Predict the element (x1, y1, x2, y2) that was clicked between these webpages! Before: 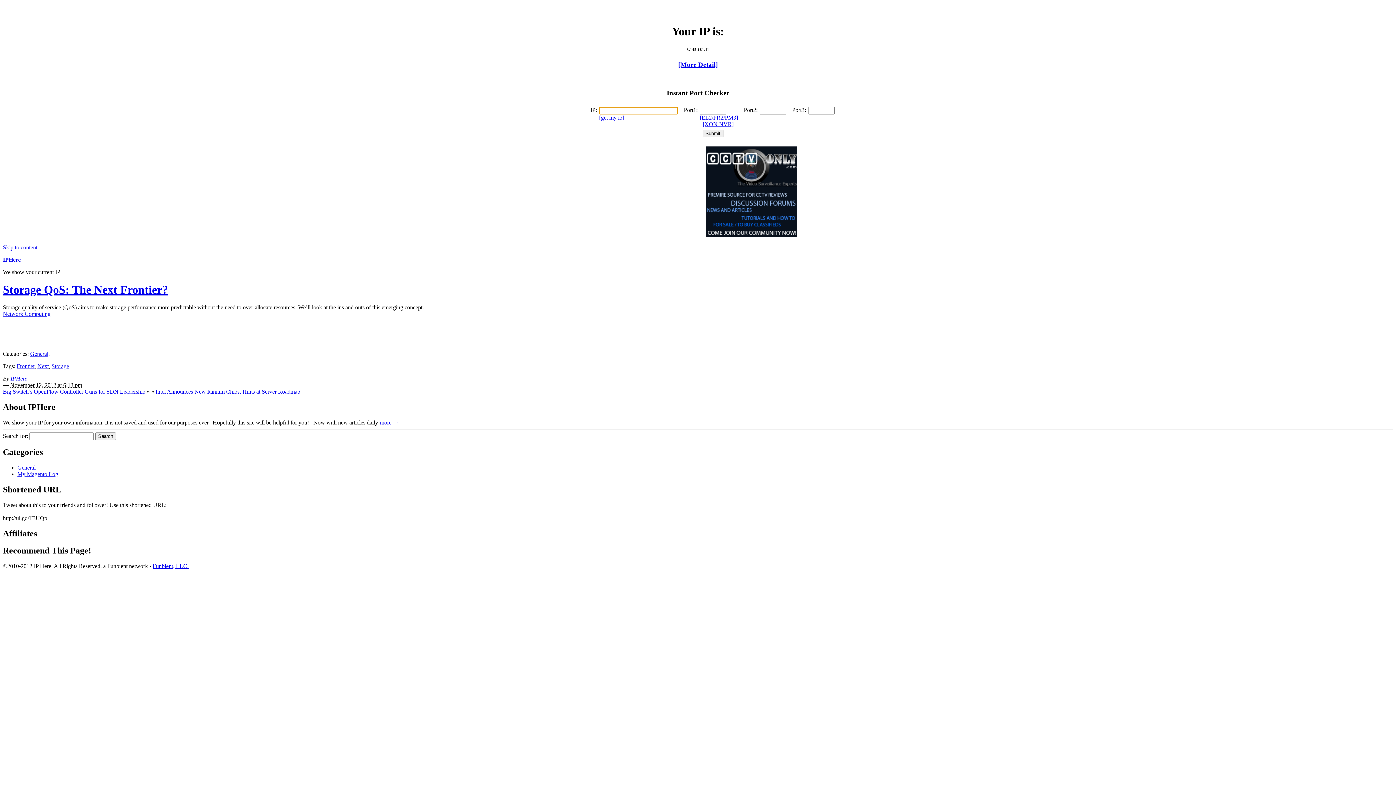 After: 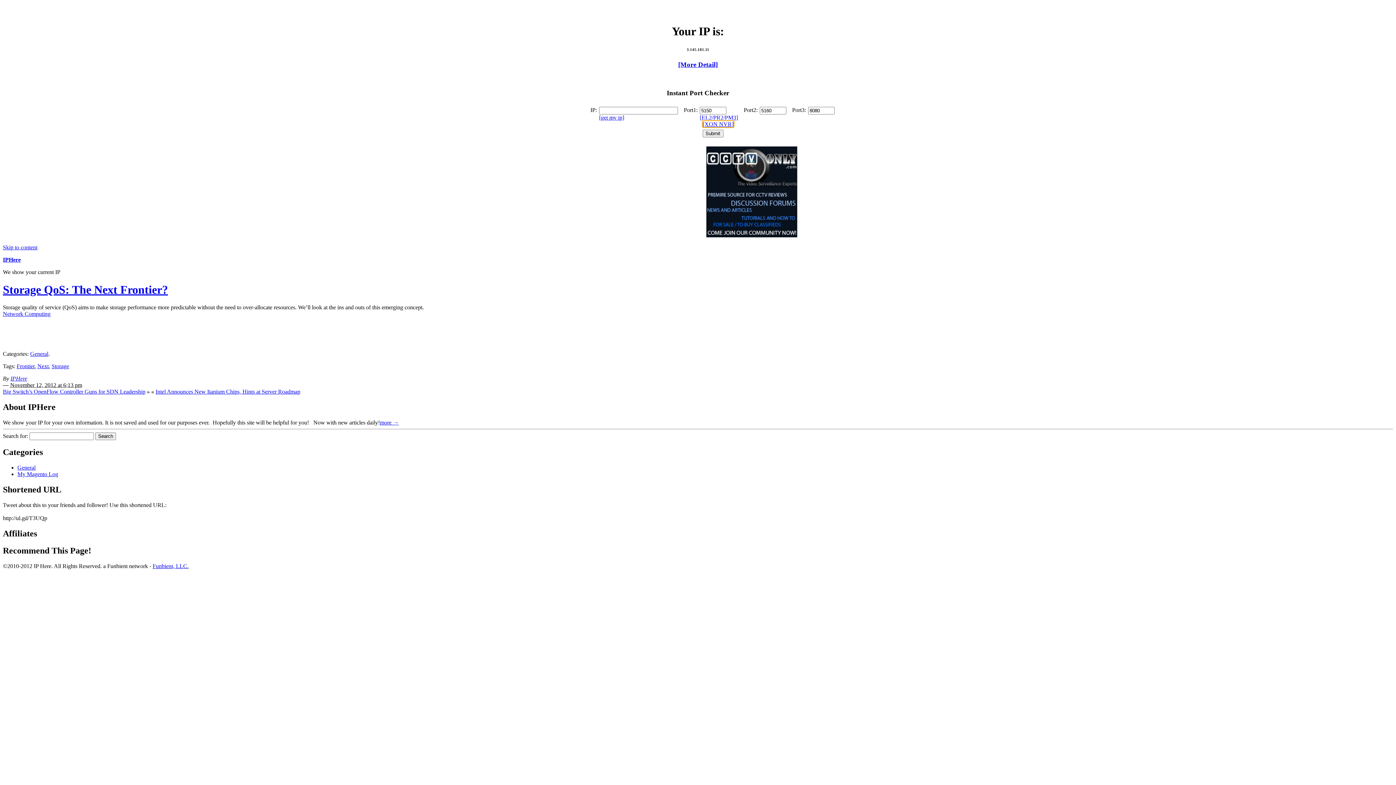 Action: label: [XON NVR] bbox: (702, 120, 733, 127)